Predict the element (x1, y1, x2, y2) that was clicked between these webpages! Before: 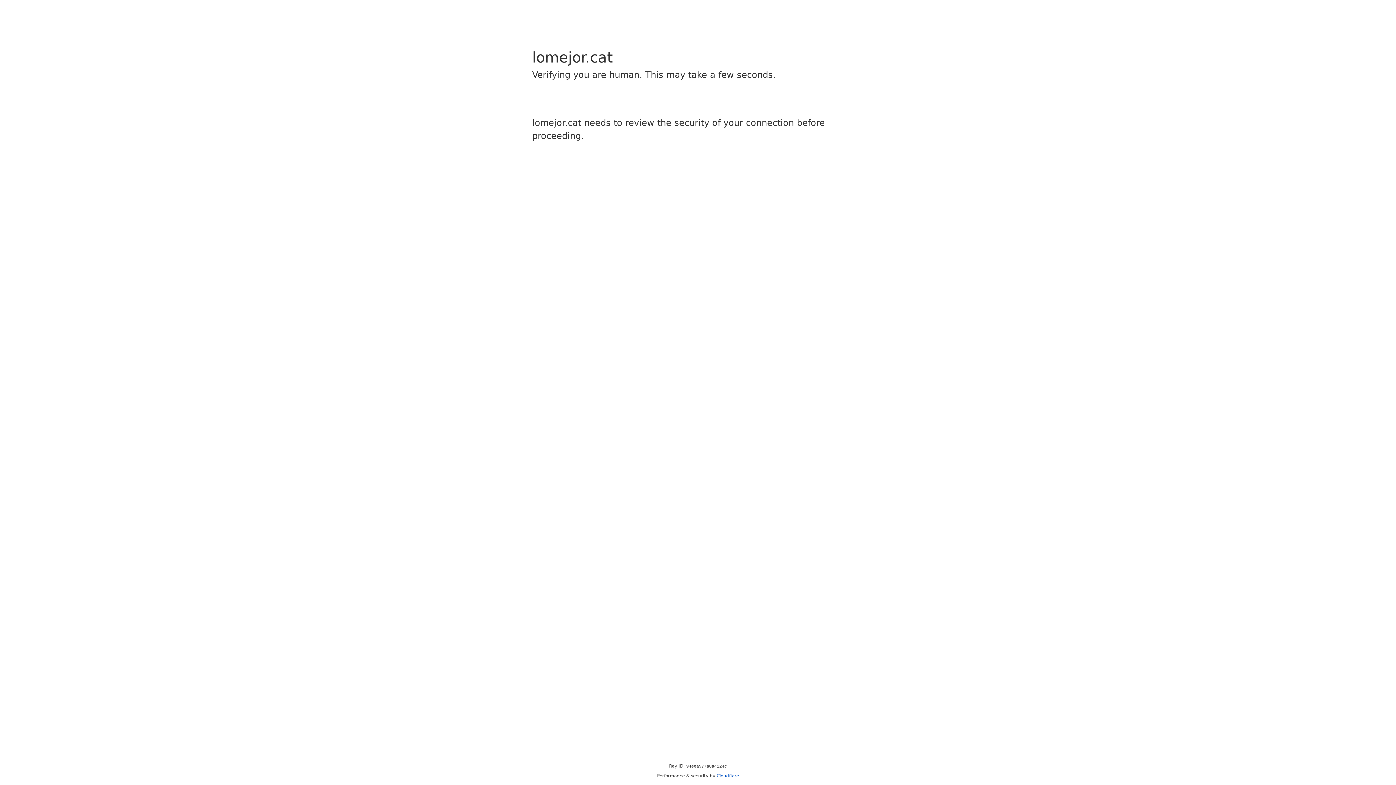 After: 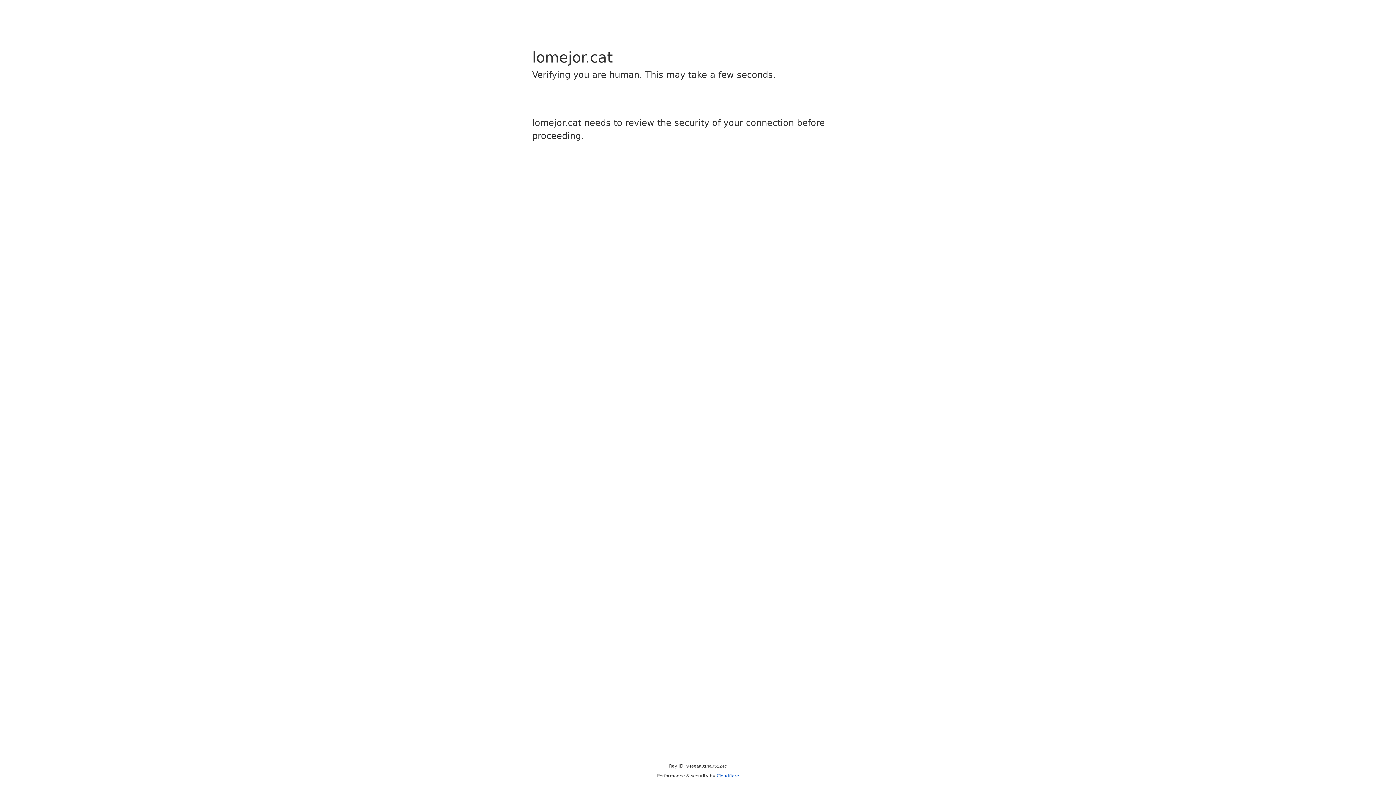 Action: bbox: (716, 773, 739, 778) label: Cloudflare